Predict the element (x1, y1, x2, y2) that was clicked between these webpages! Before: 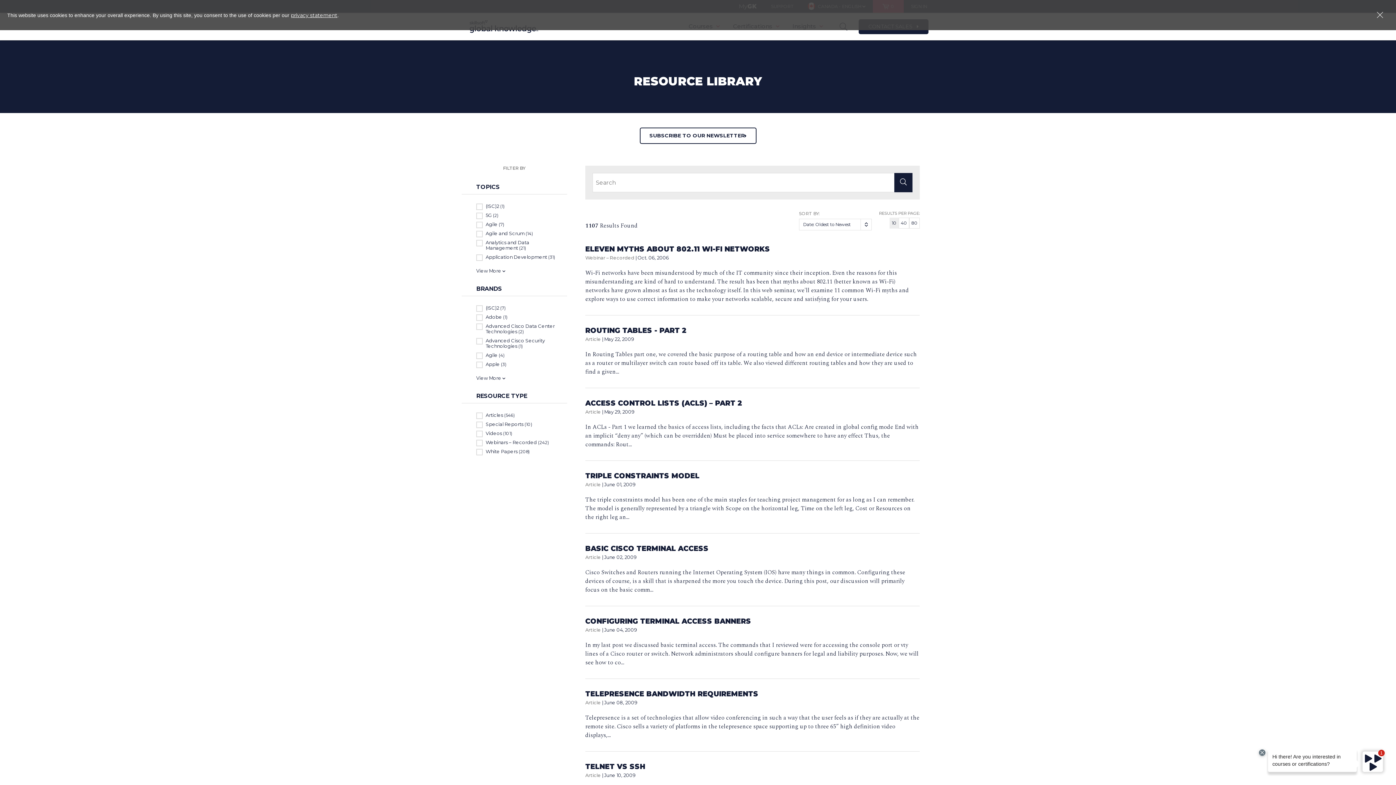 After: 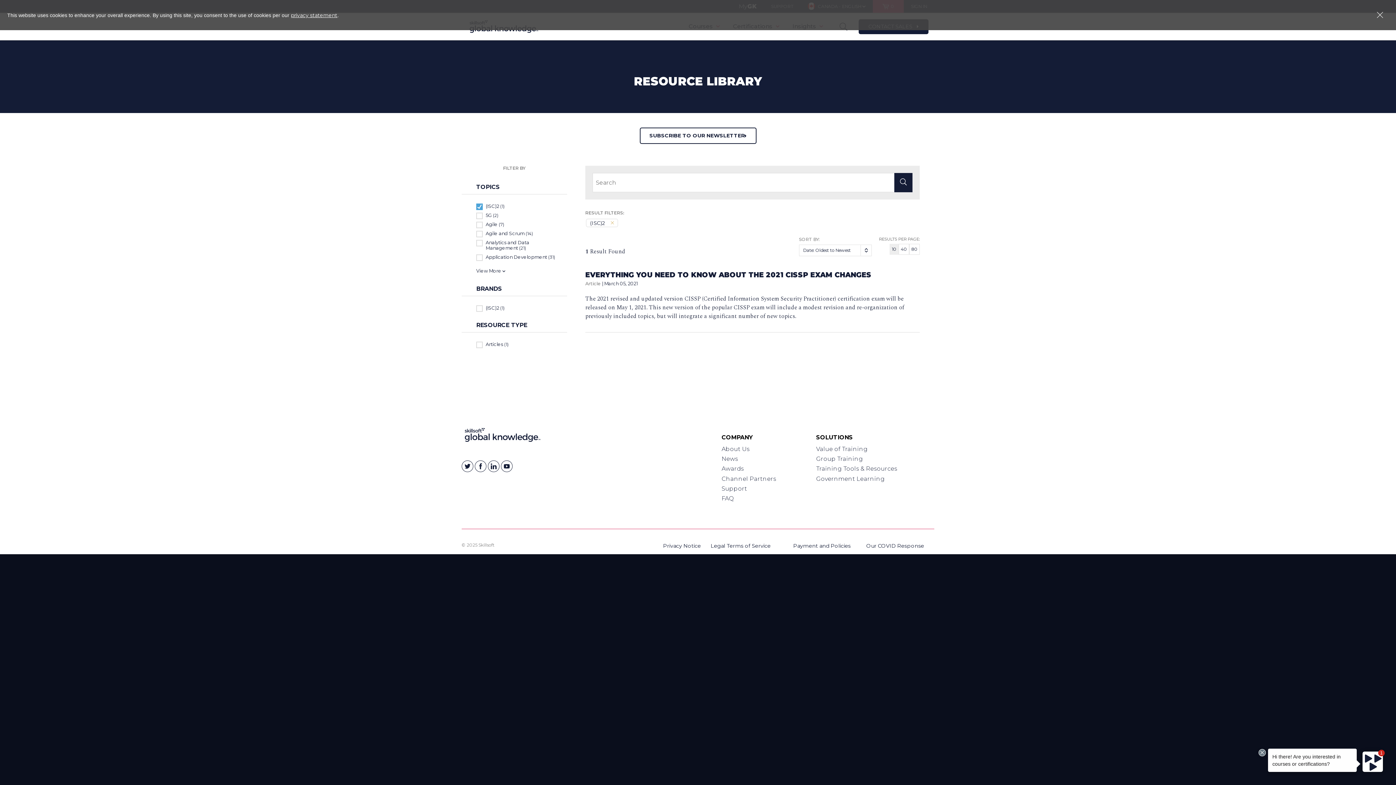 Action: label: (ISC)2 (1) bbox: (476, 203, 567, 209)